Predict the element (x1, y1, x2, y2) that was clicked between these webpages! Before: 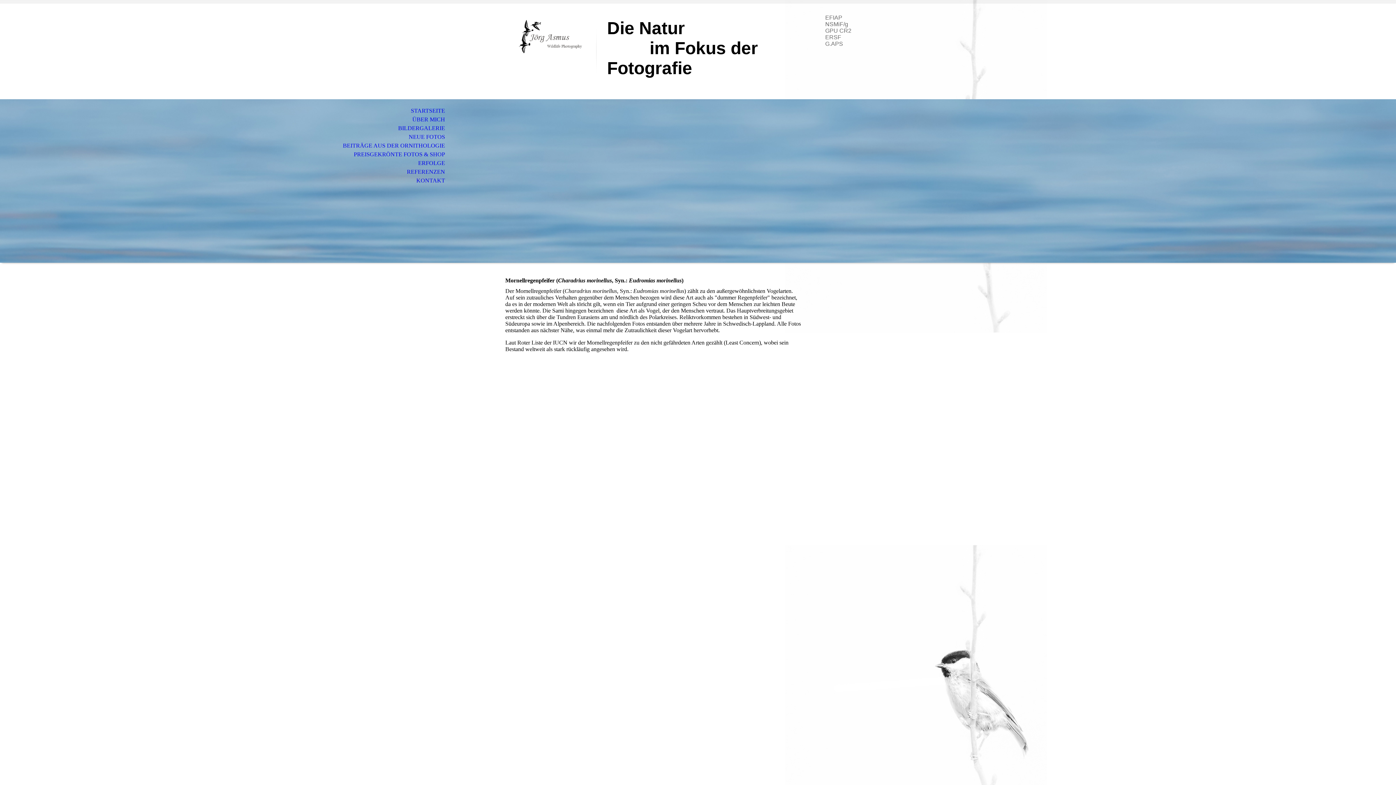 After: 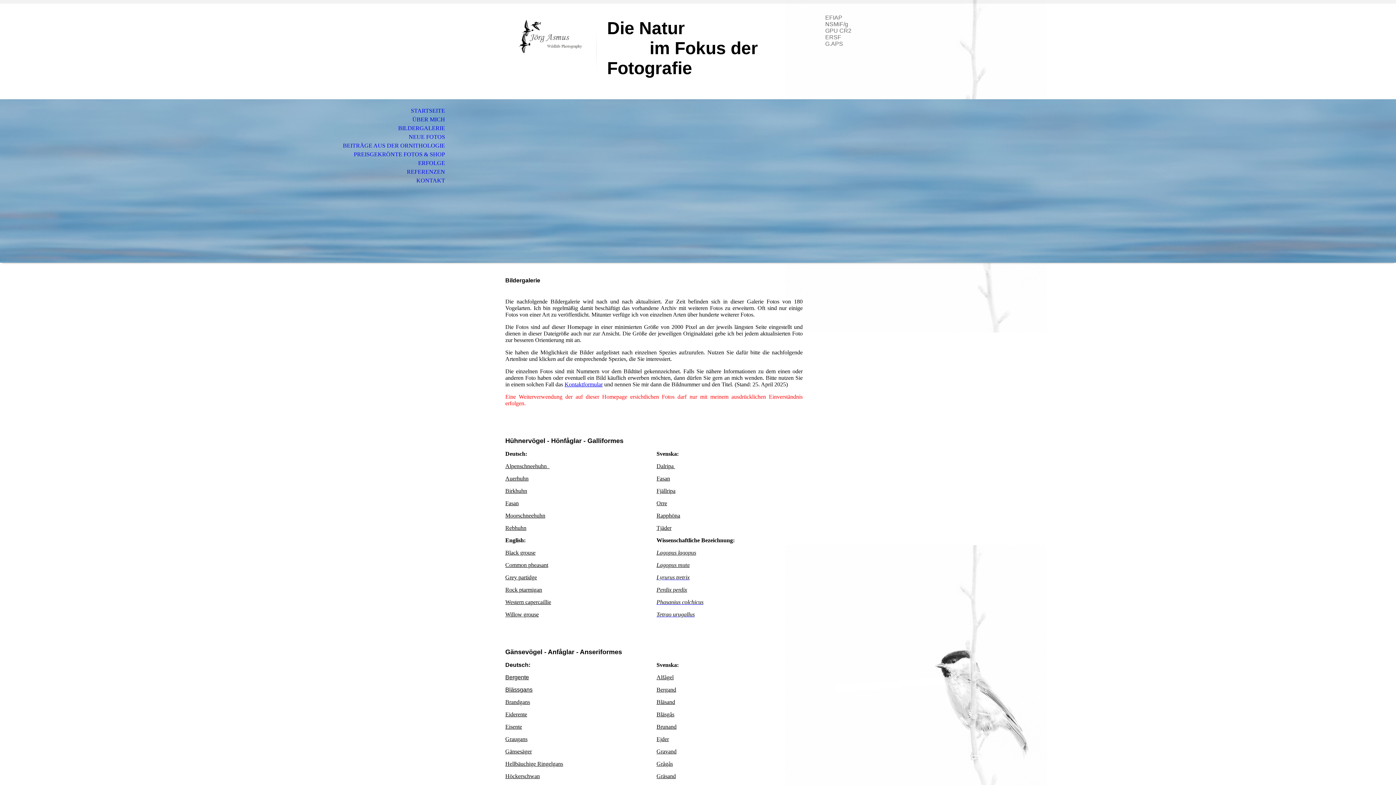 Action: bbox: (0, 124, 453, 132) label: BILDERGALERIE